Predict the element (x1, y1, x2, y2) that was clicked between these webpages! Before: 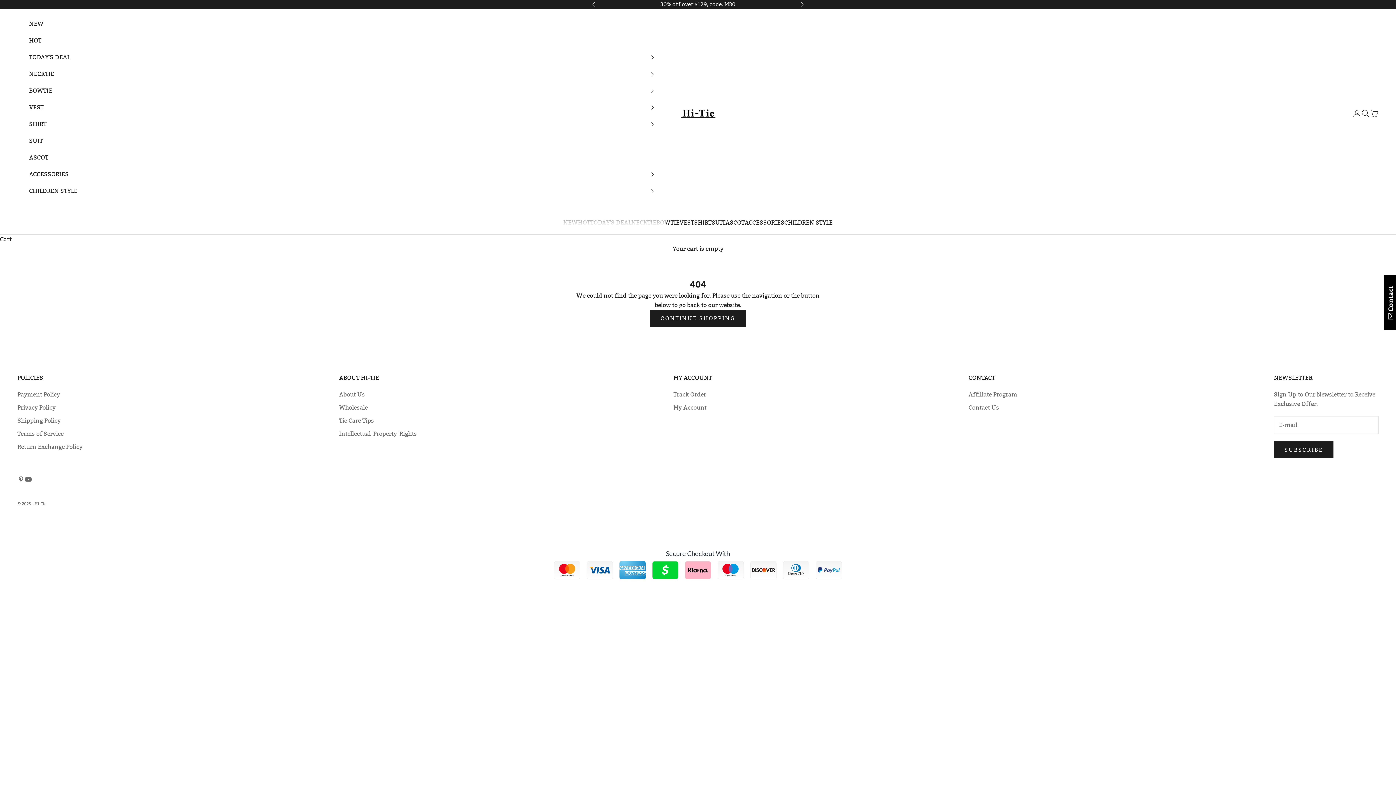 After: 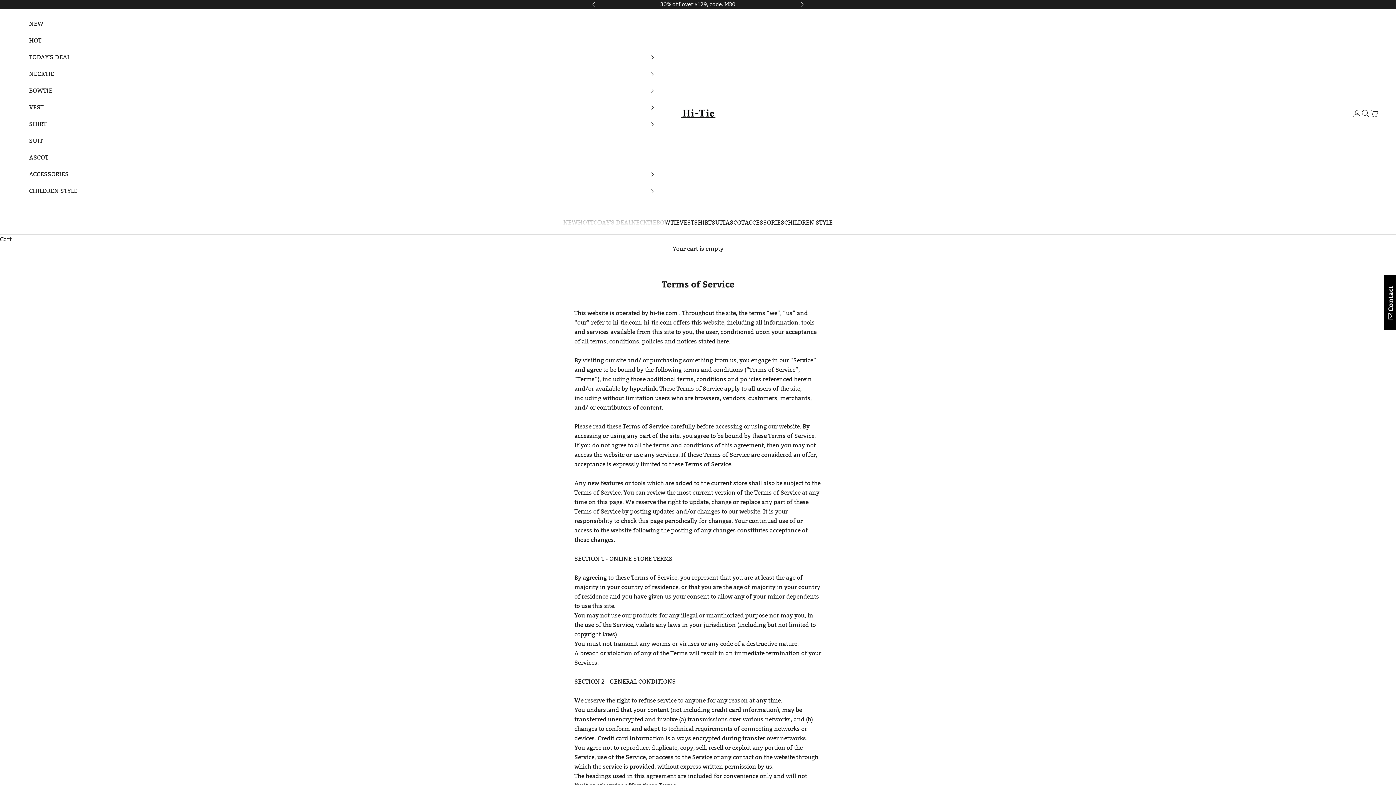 Action: label: Terms of Service bbox: (17, 430, 63, 437)